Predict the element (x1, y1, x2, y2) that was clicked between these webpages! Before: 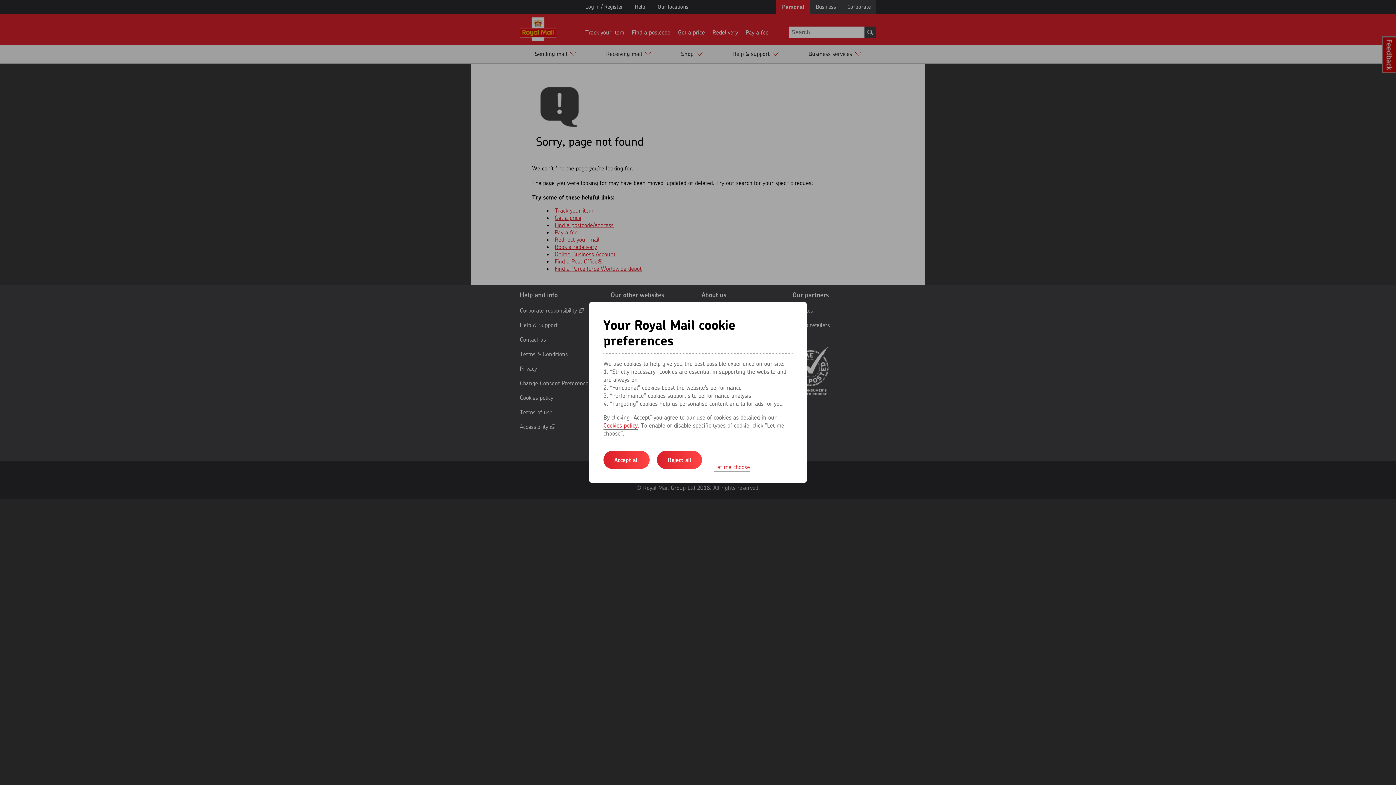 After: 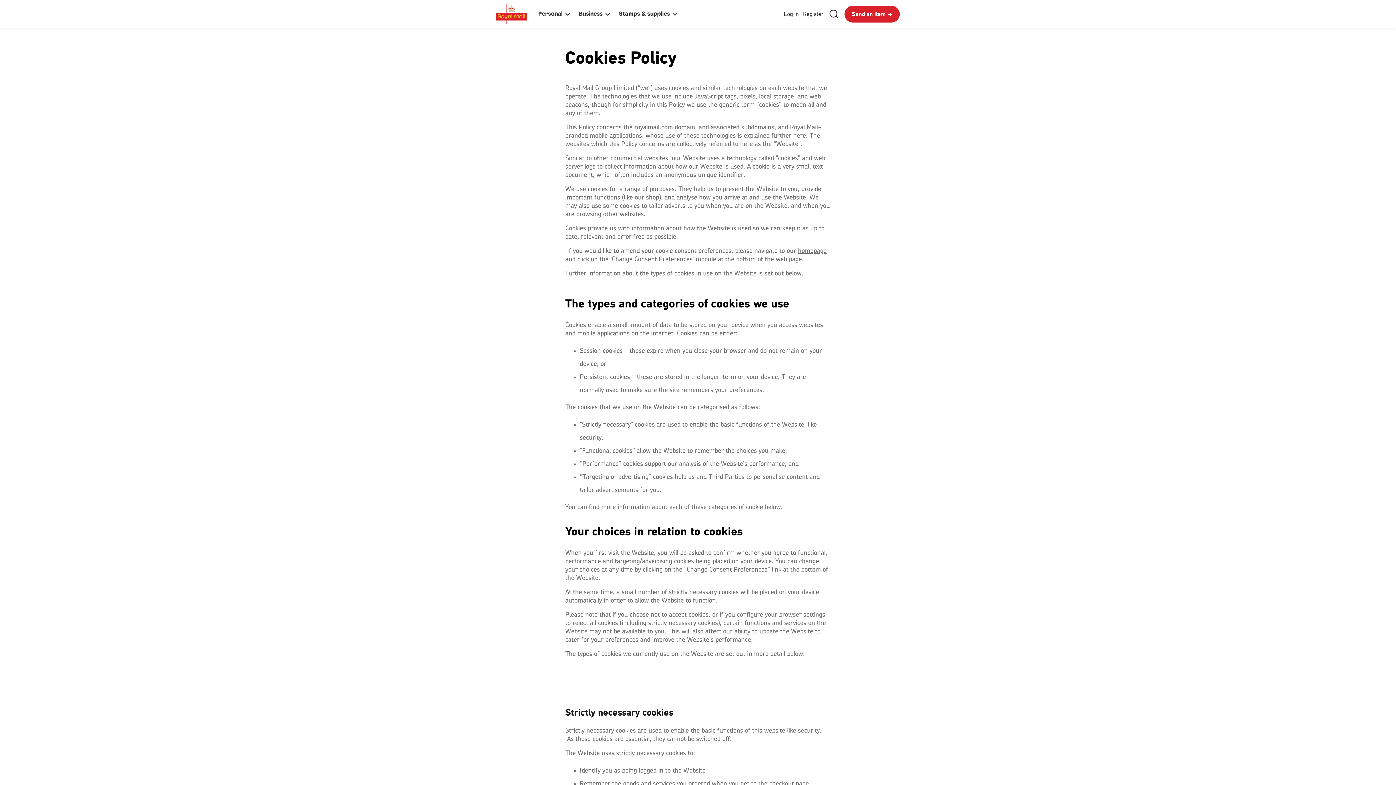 Action: bbox: (603, 423, 637, 430) label: Cookies policy